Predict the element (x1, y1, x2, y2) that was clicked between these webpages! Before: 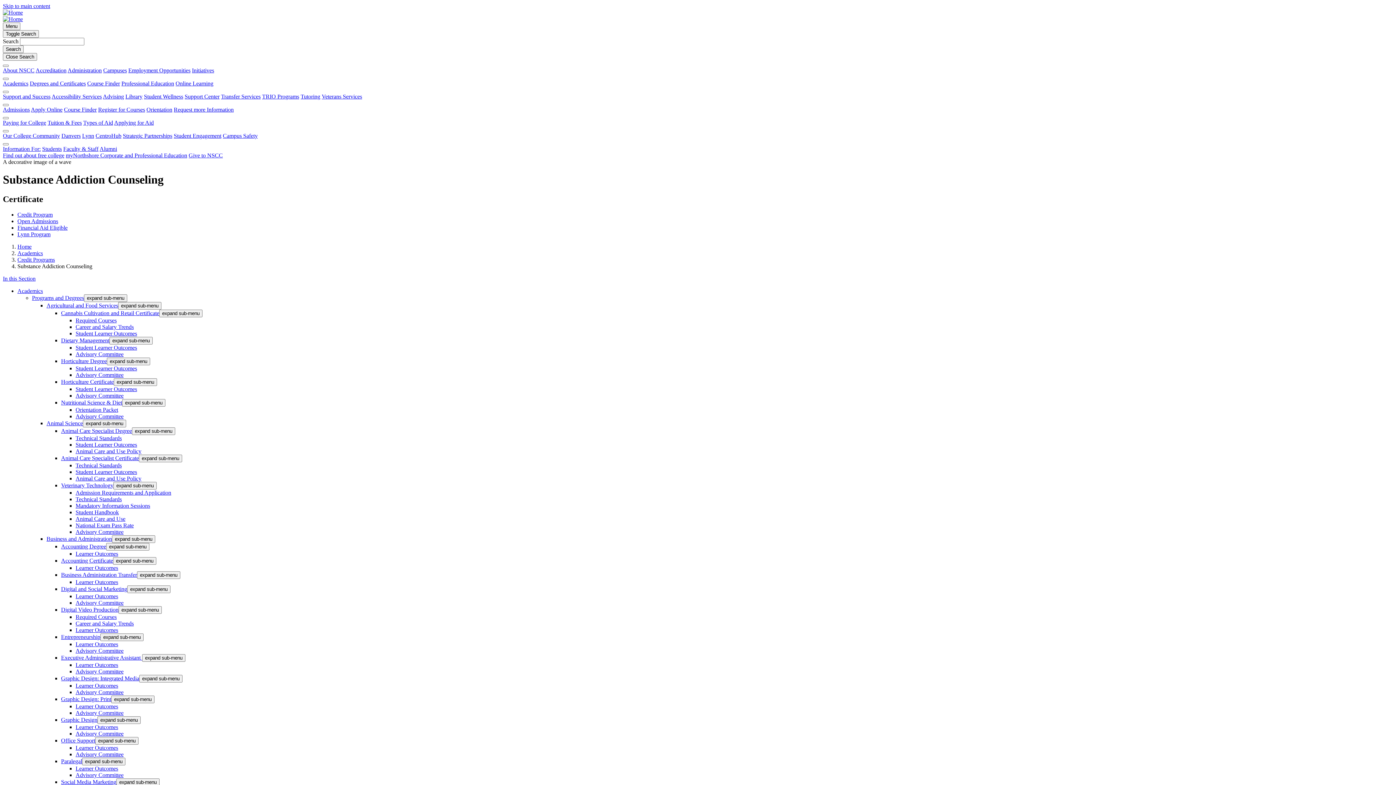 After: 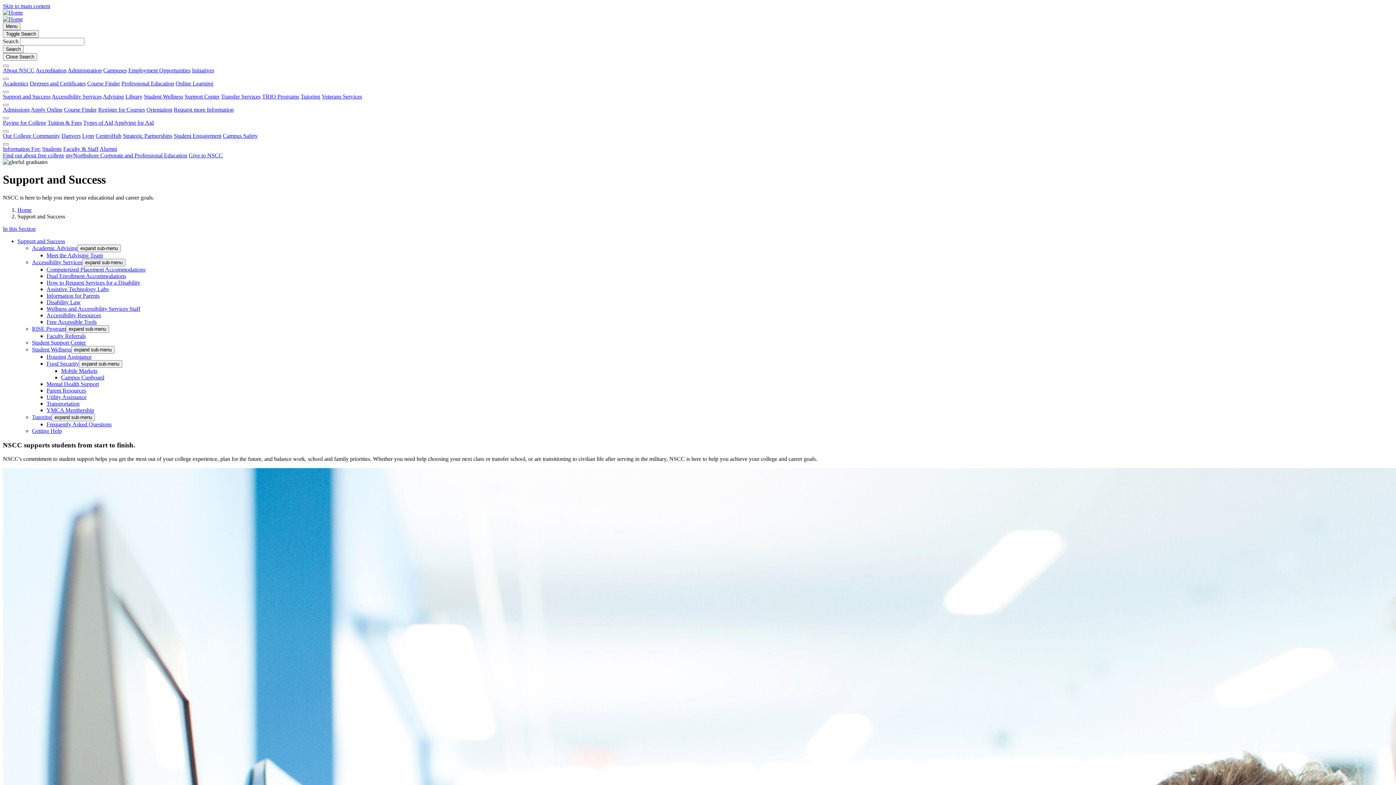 Action: label: Support and Success bbox: (2, 93, 50, 99)